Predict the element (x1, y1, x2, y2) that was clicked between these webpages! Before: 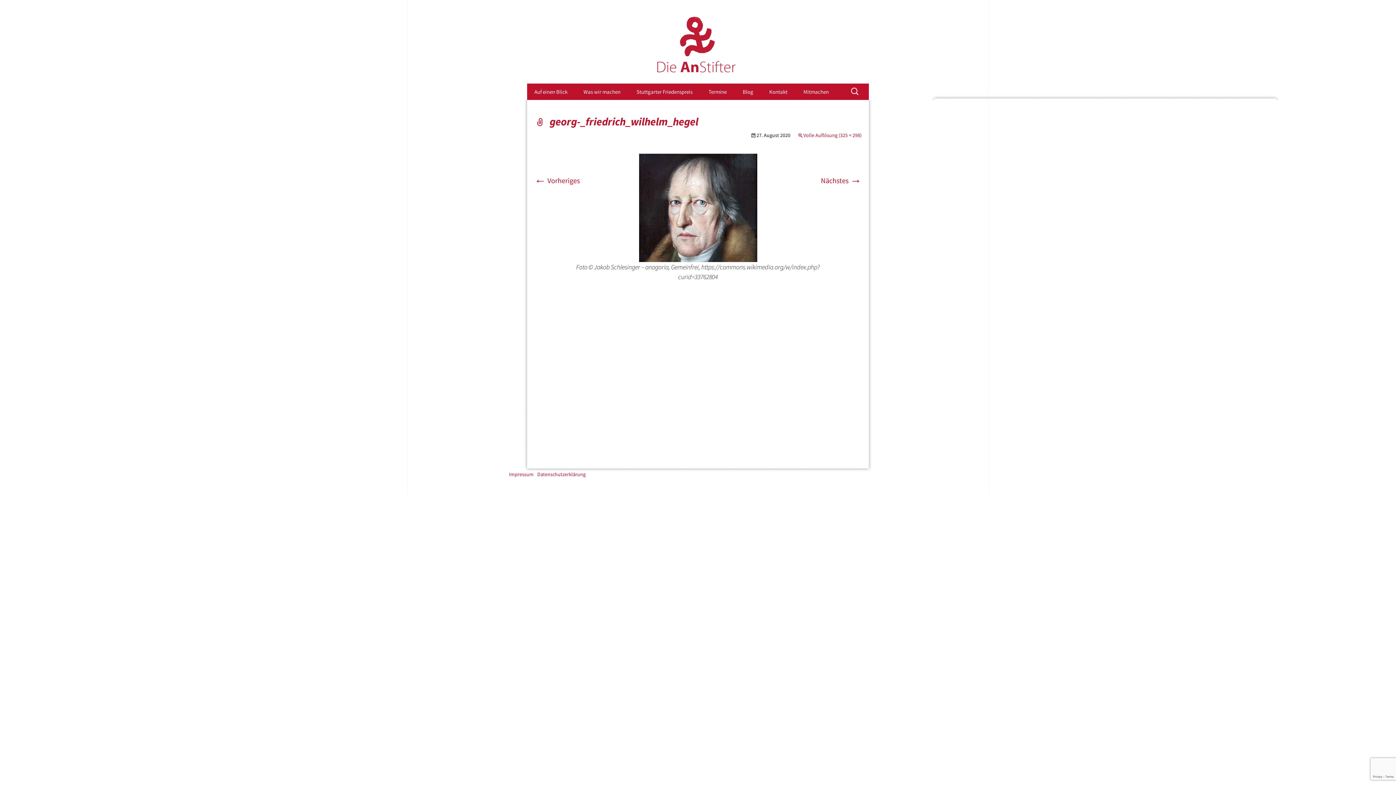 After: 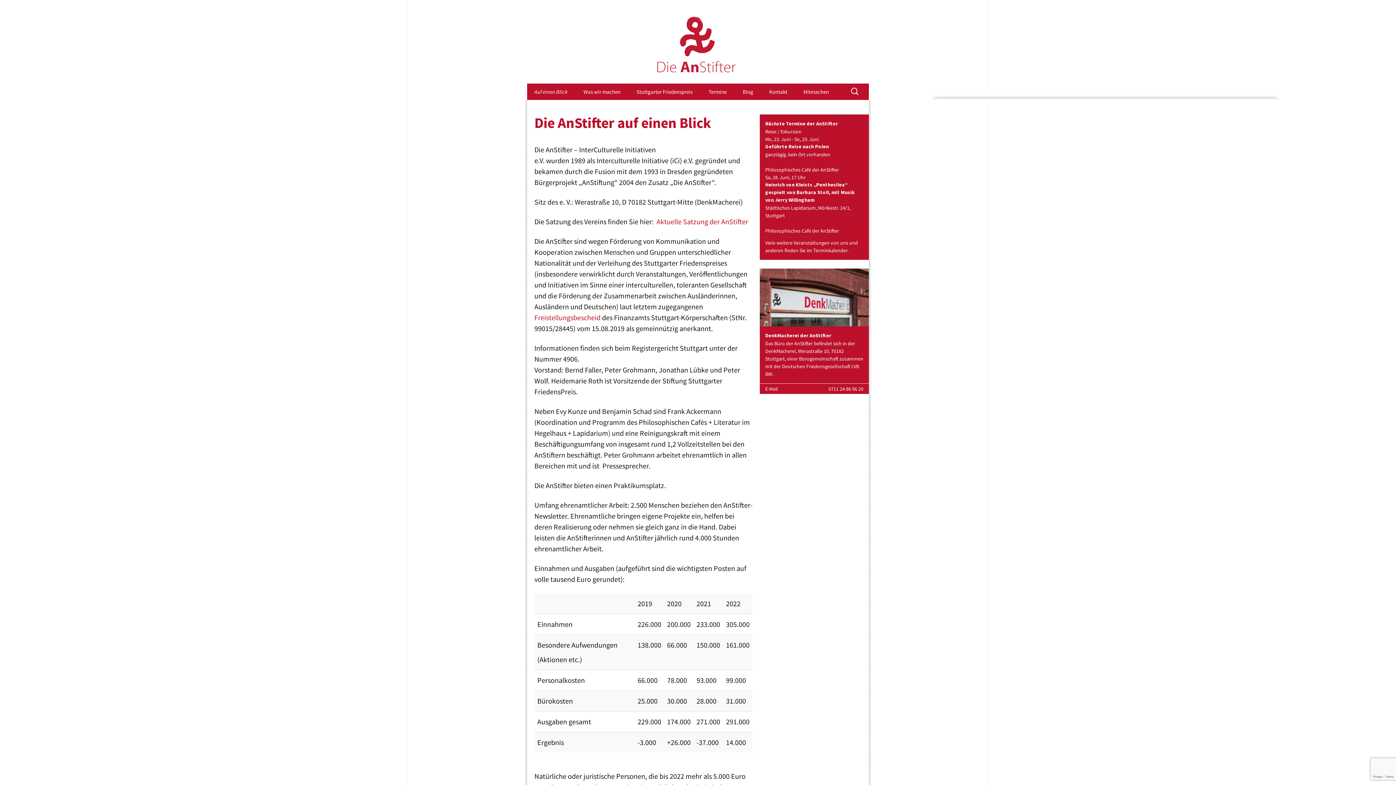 Action: label: Auf einen Blick bbox: (527, 83, 574, 100)